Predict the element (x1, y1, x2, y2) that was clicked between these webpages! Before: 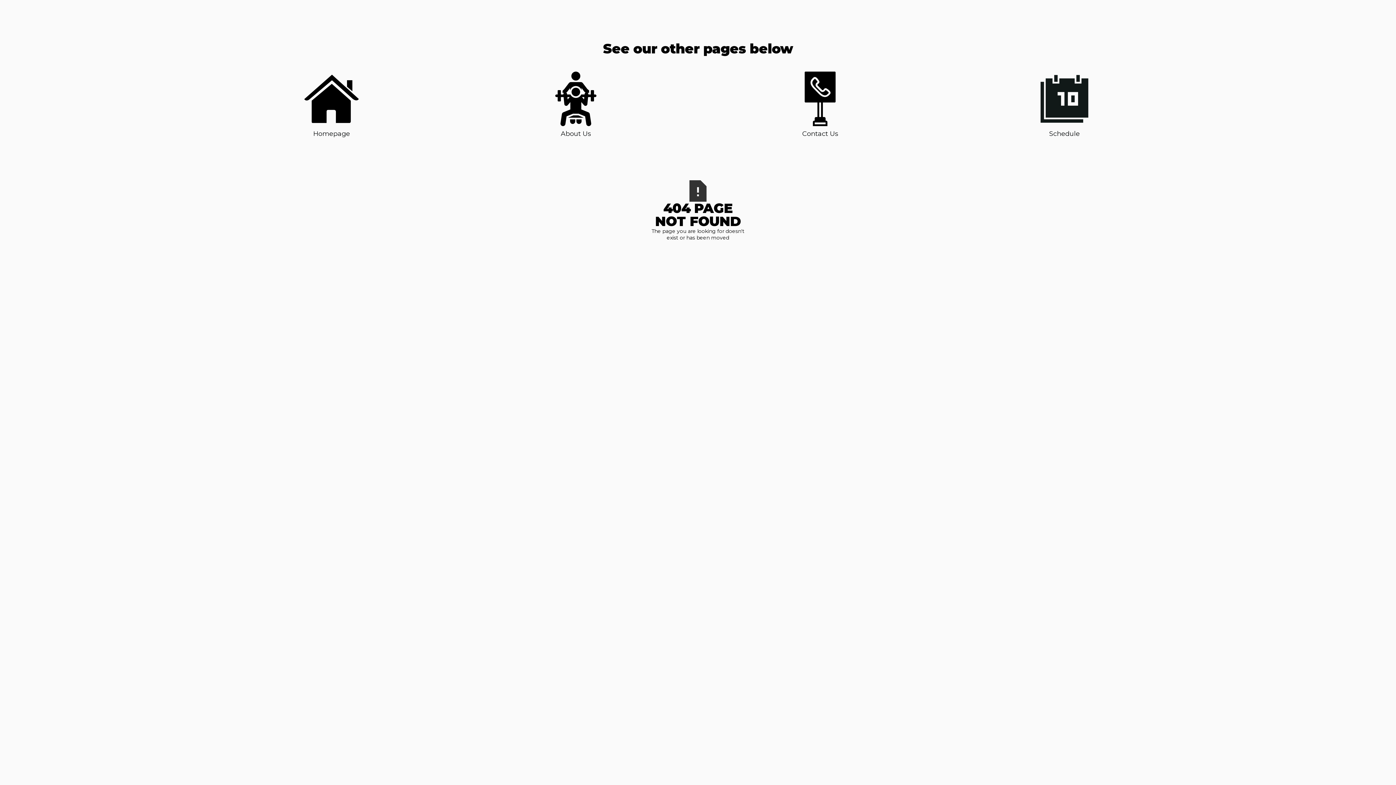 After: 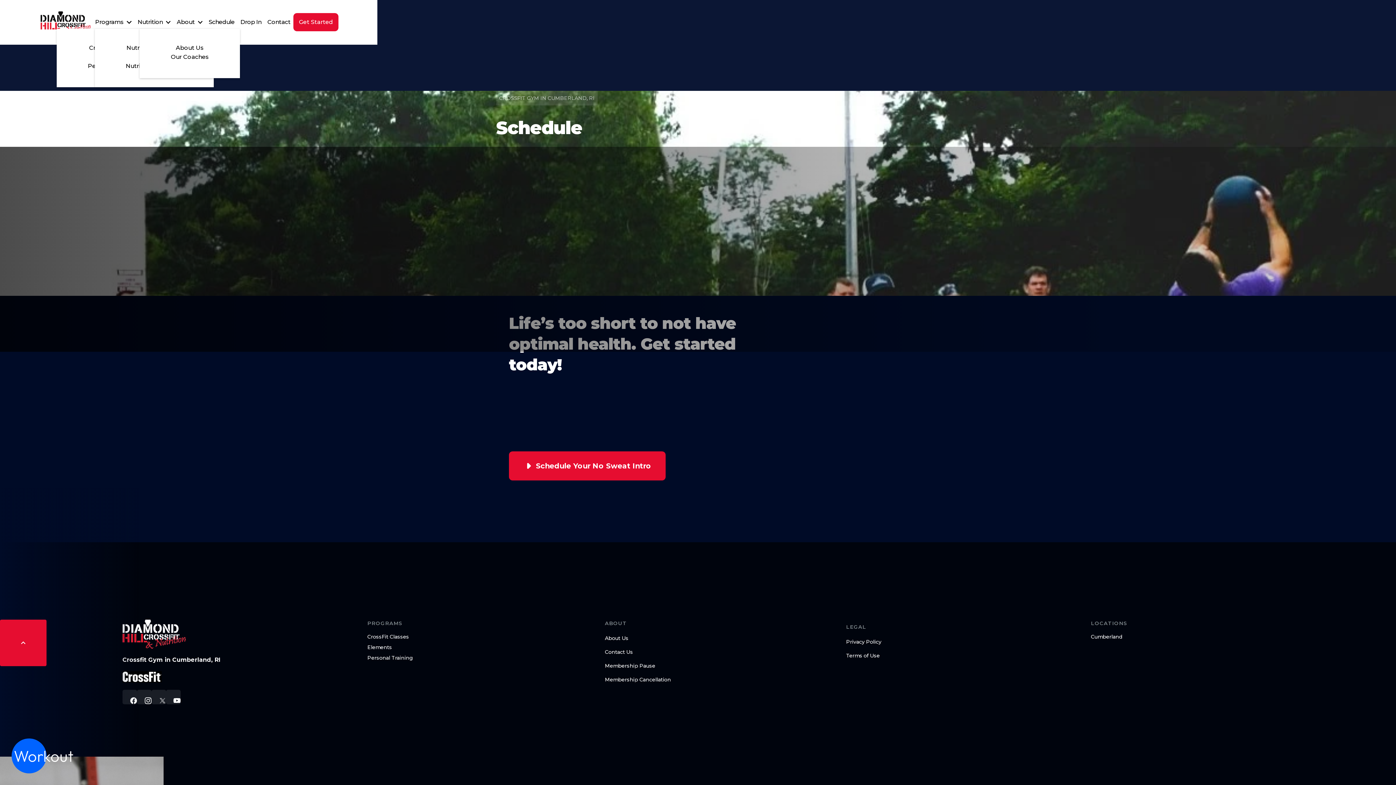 Action: bbox: (1037, 71, 1092, 138) label: Schedule